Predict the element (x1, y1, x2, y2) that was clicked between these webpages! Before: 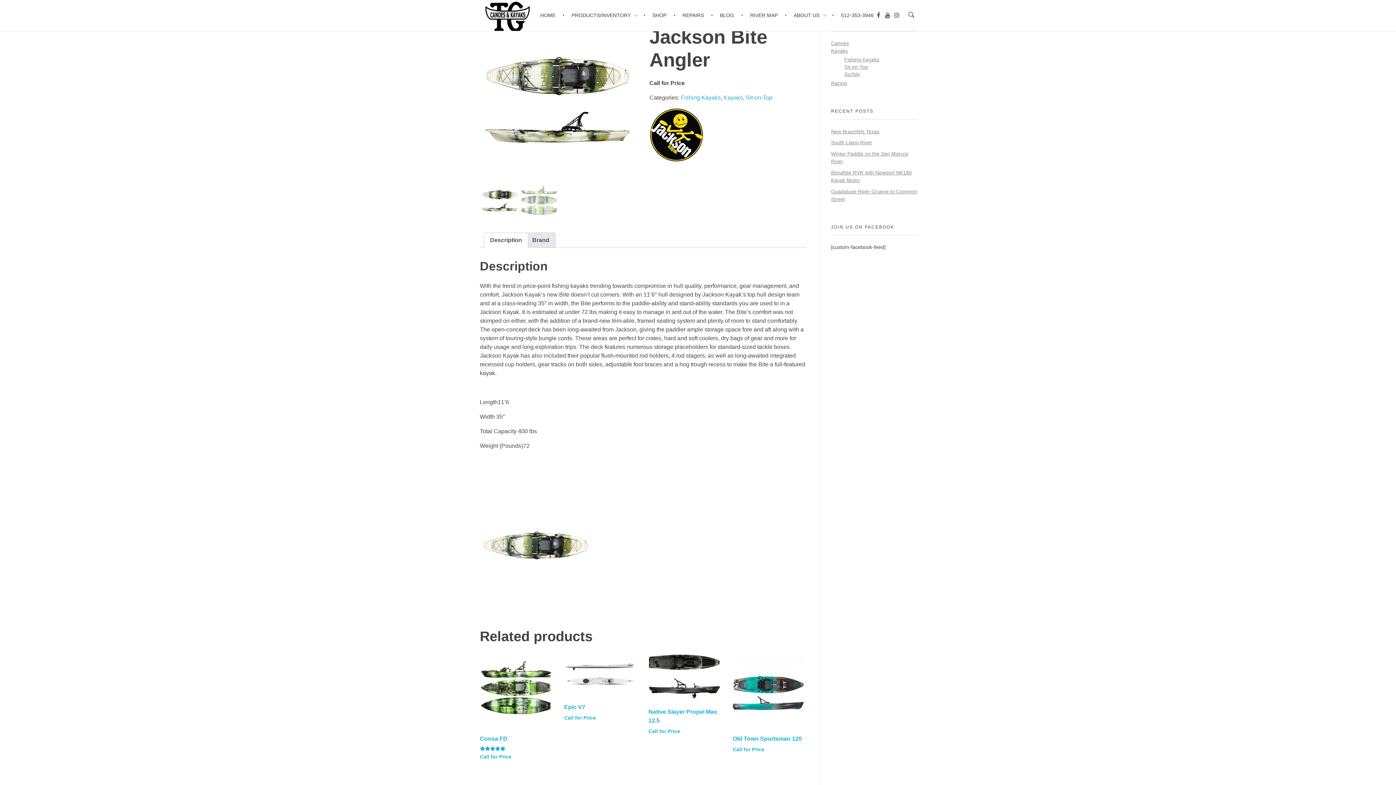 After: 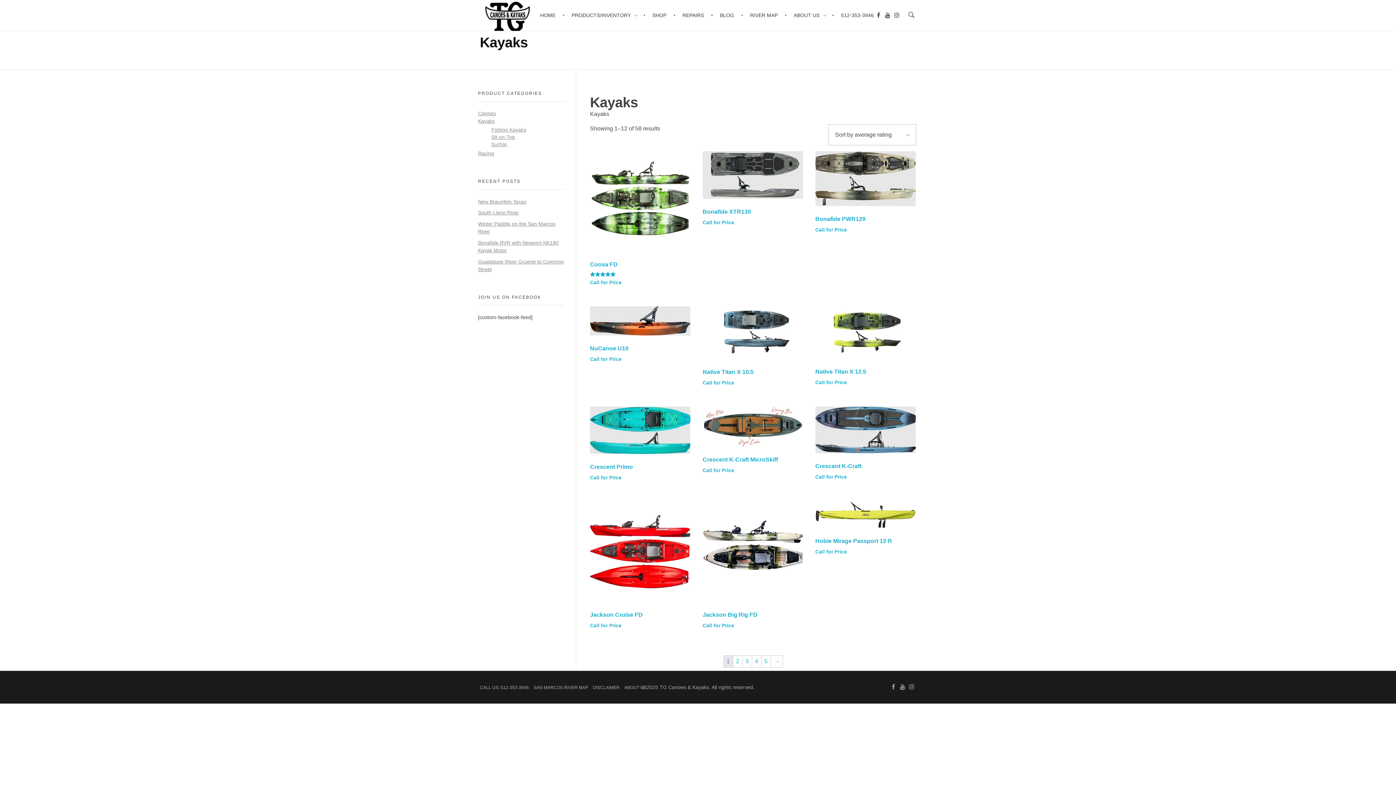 Action: label: Kayaks bbox: (723, 94, 743, 100)